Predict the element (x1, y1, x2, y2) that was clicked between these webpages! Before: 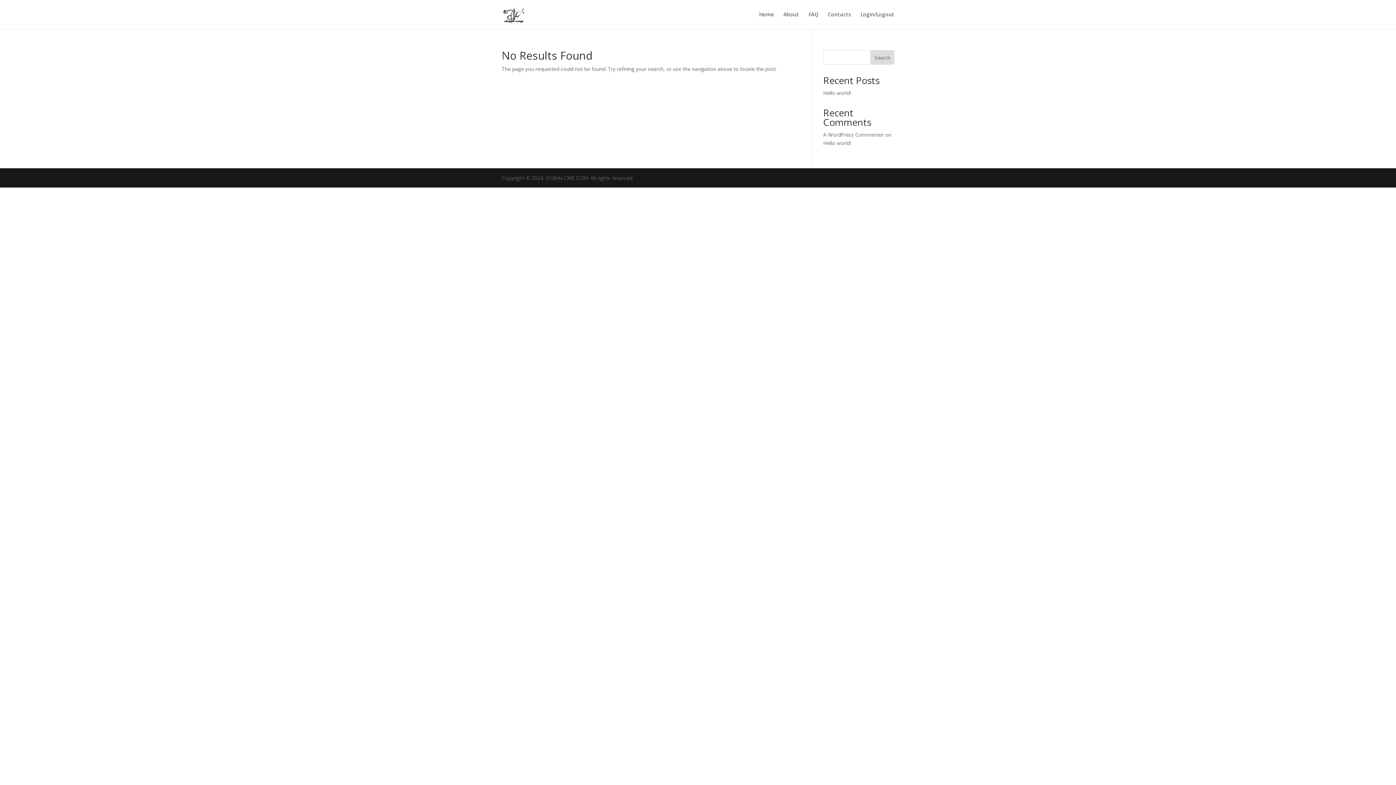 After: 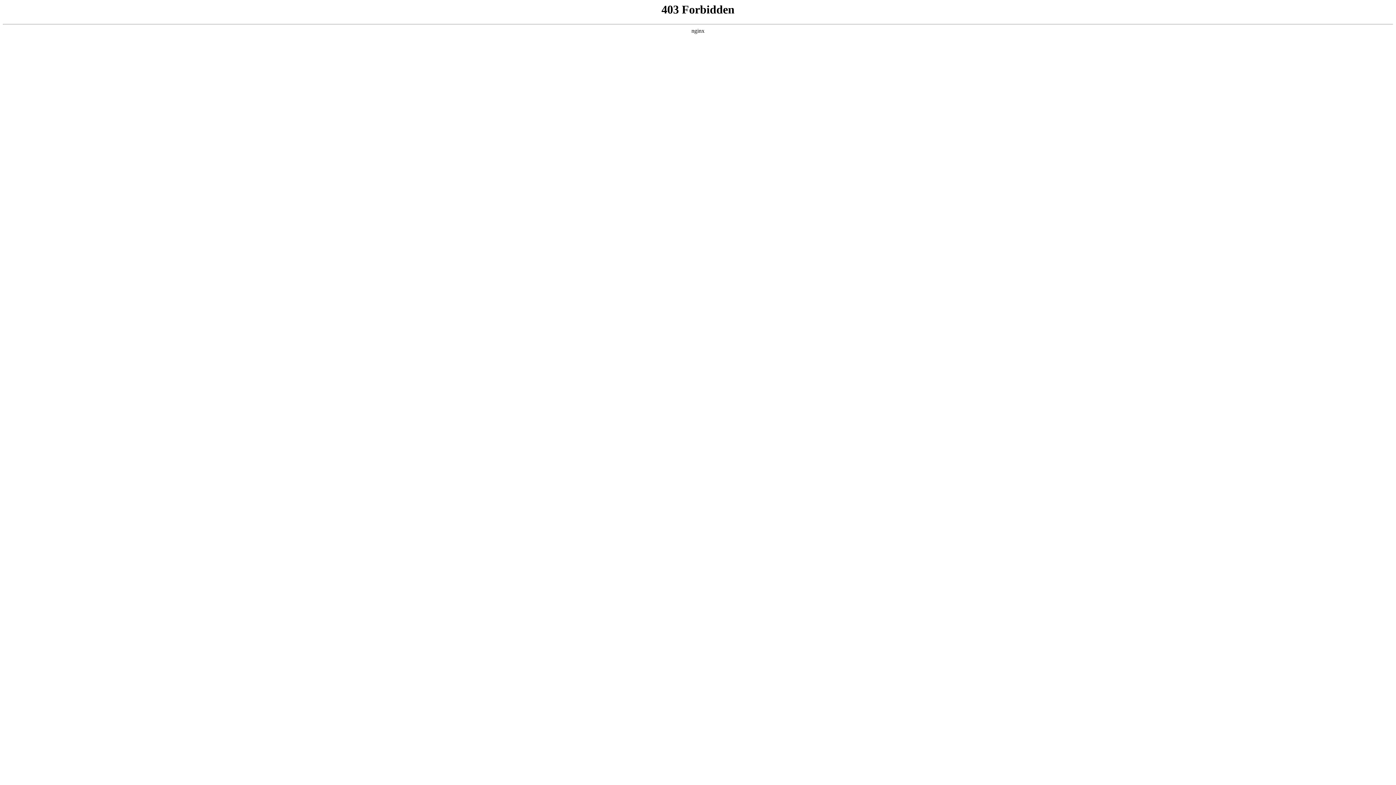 Action: label: A WordPress Commenter bbox: (823, 131, 883, 138)